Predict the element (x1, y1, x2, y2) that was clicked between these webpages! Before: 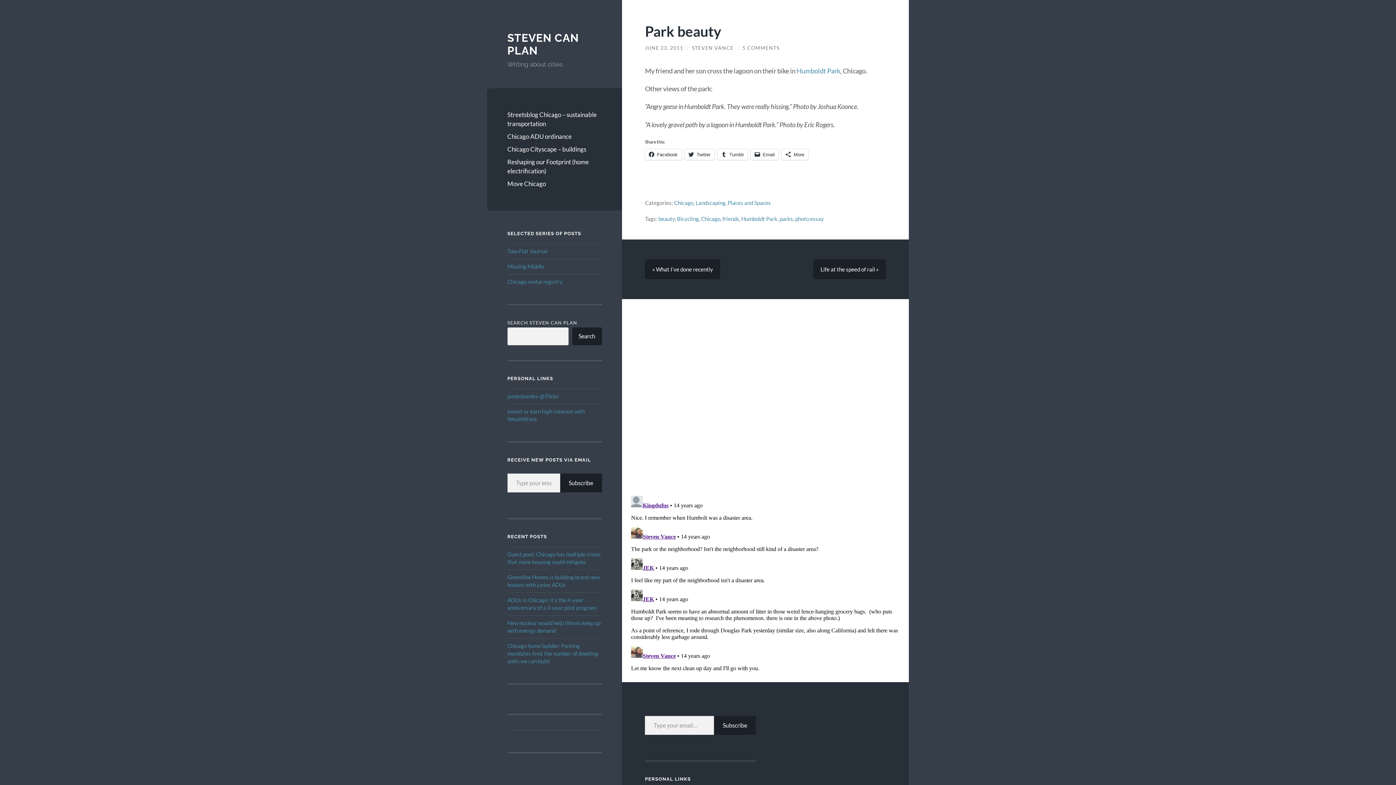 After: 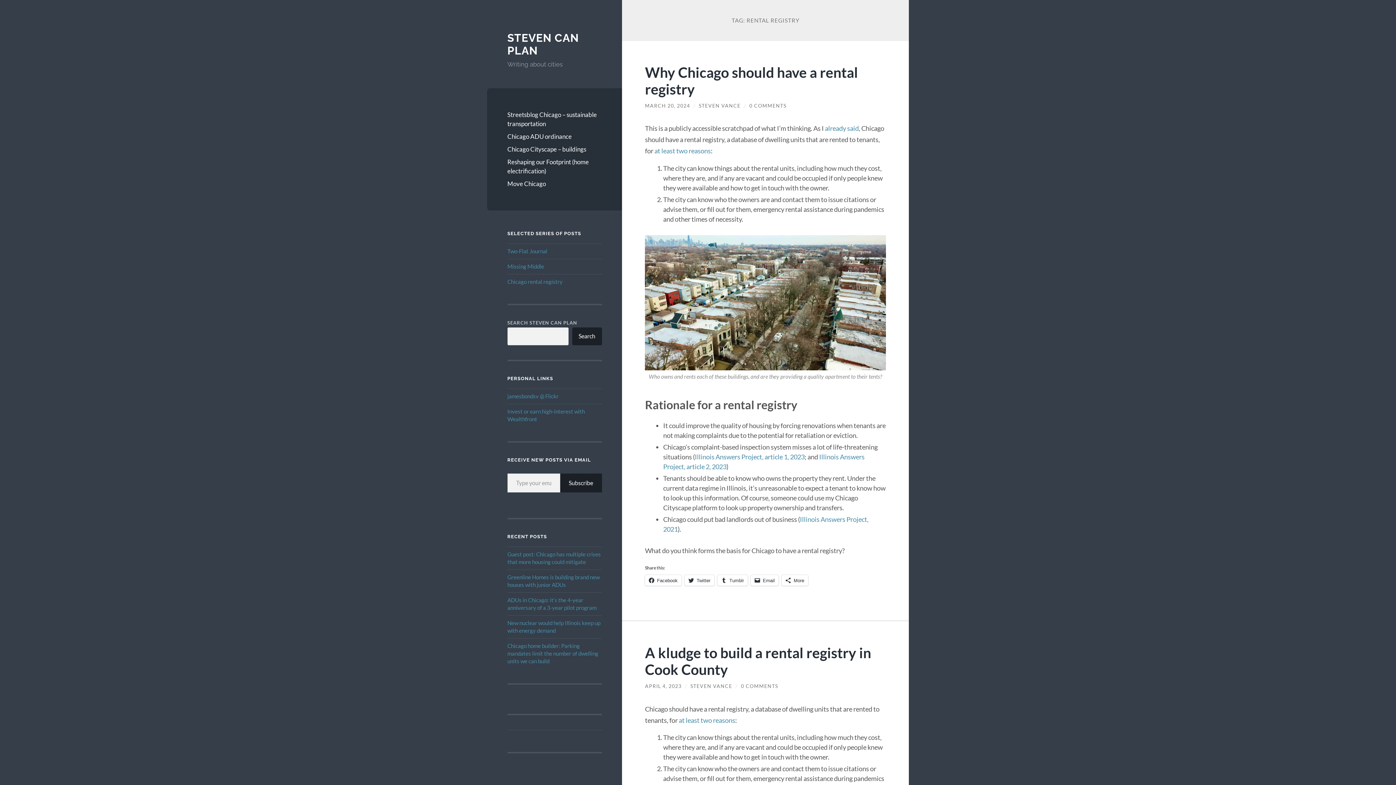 Action: bbox: (507, 278, 562, 284) label: Chicago rental registry